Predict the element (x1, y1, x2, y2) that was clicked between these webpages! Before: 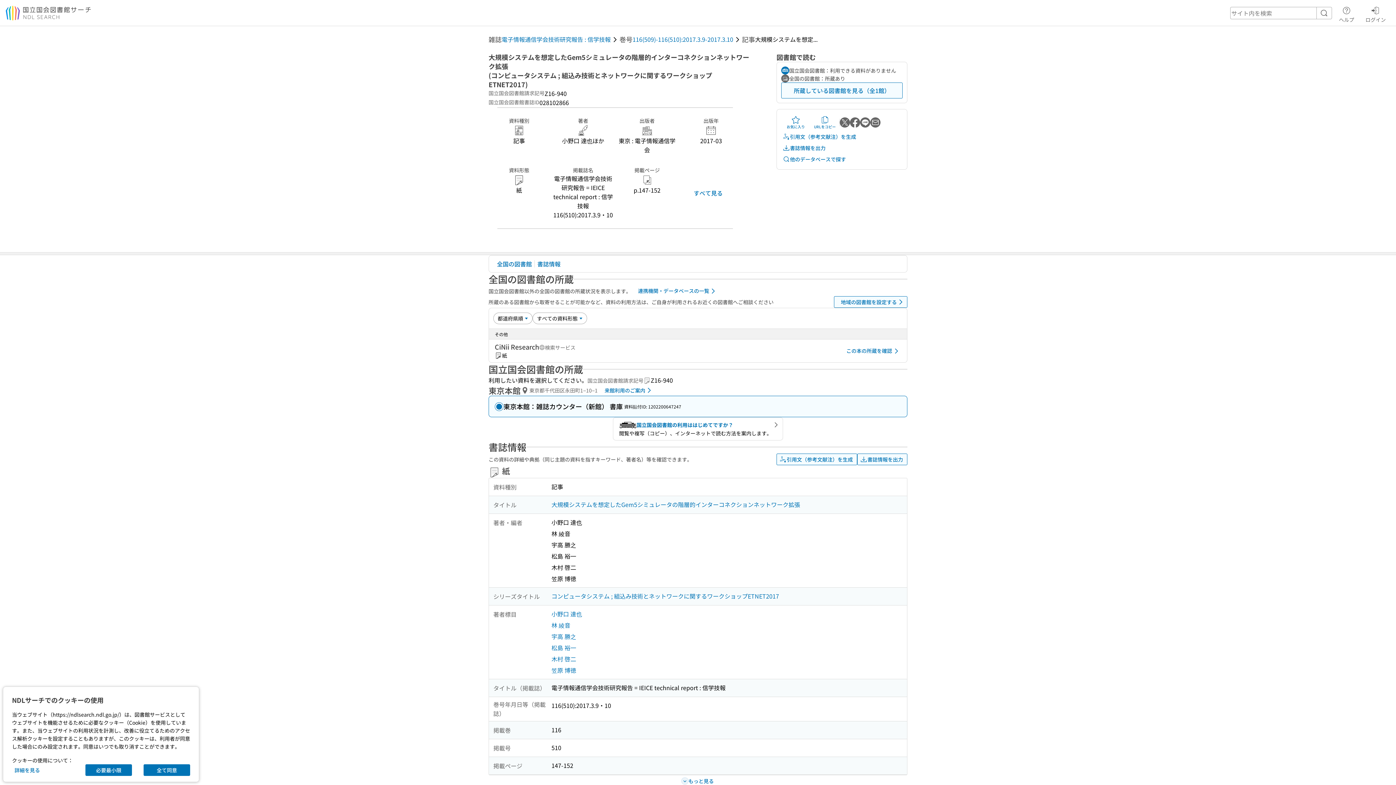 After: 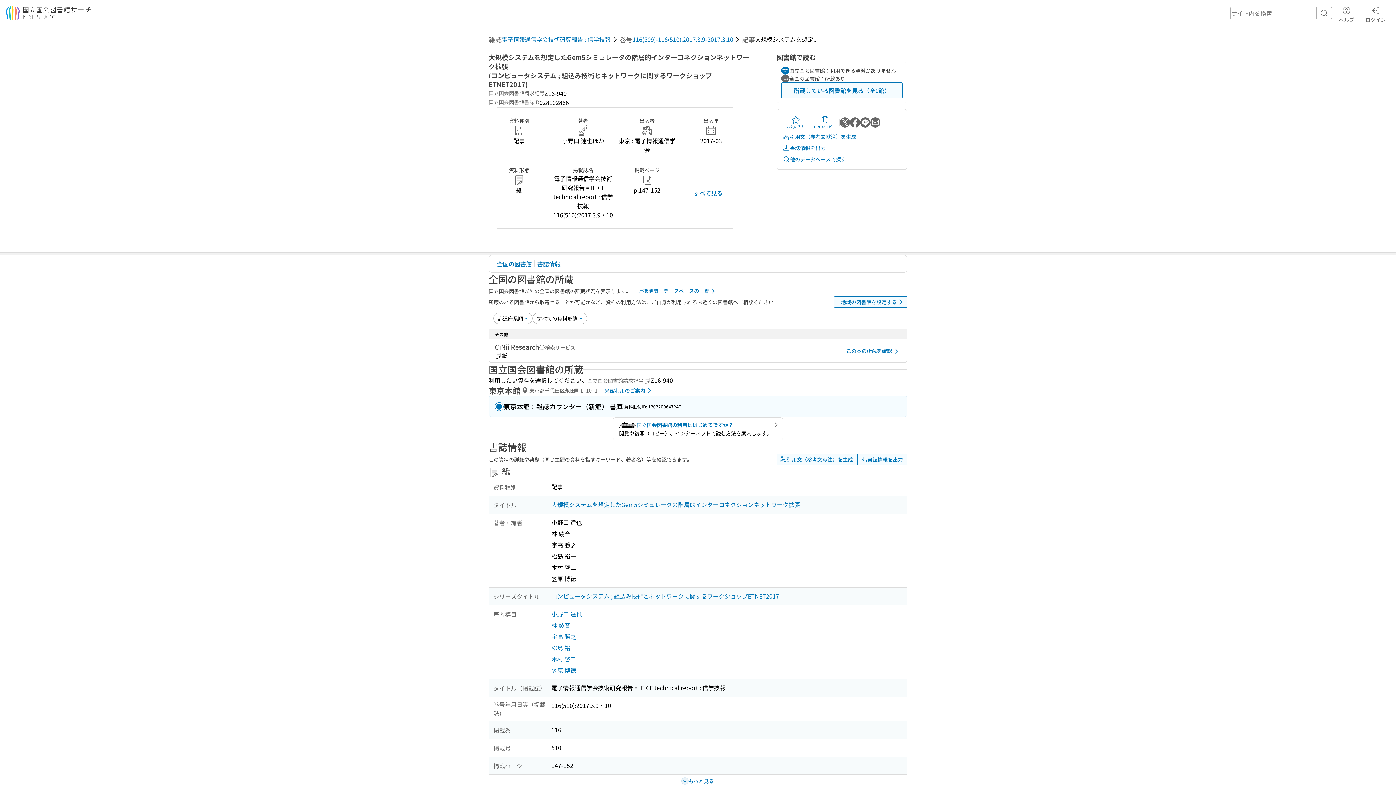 Action: bbox: (143, 764, 190, 776) label: 全て同意